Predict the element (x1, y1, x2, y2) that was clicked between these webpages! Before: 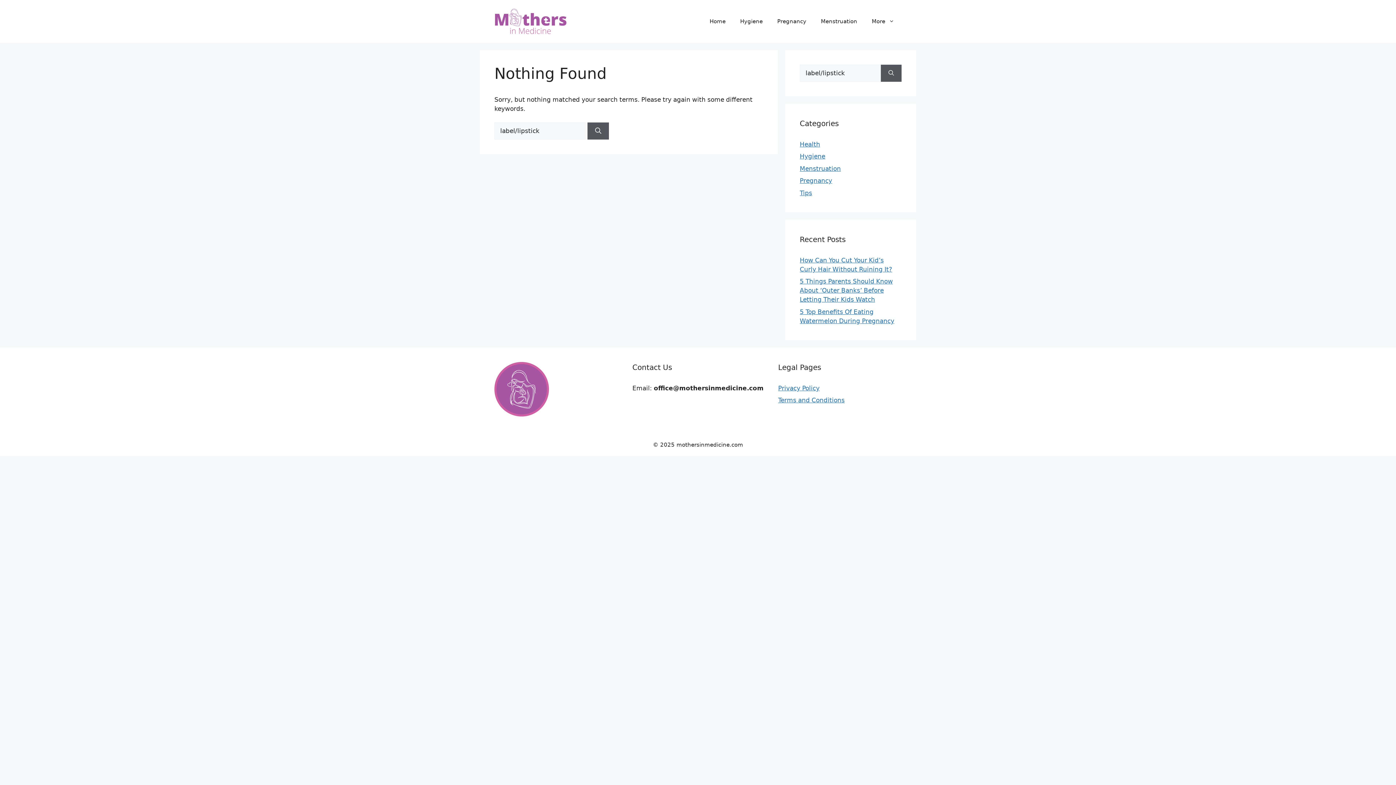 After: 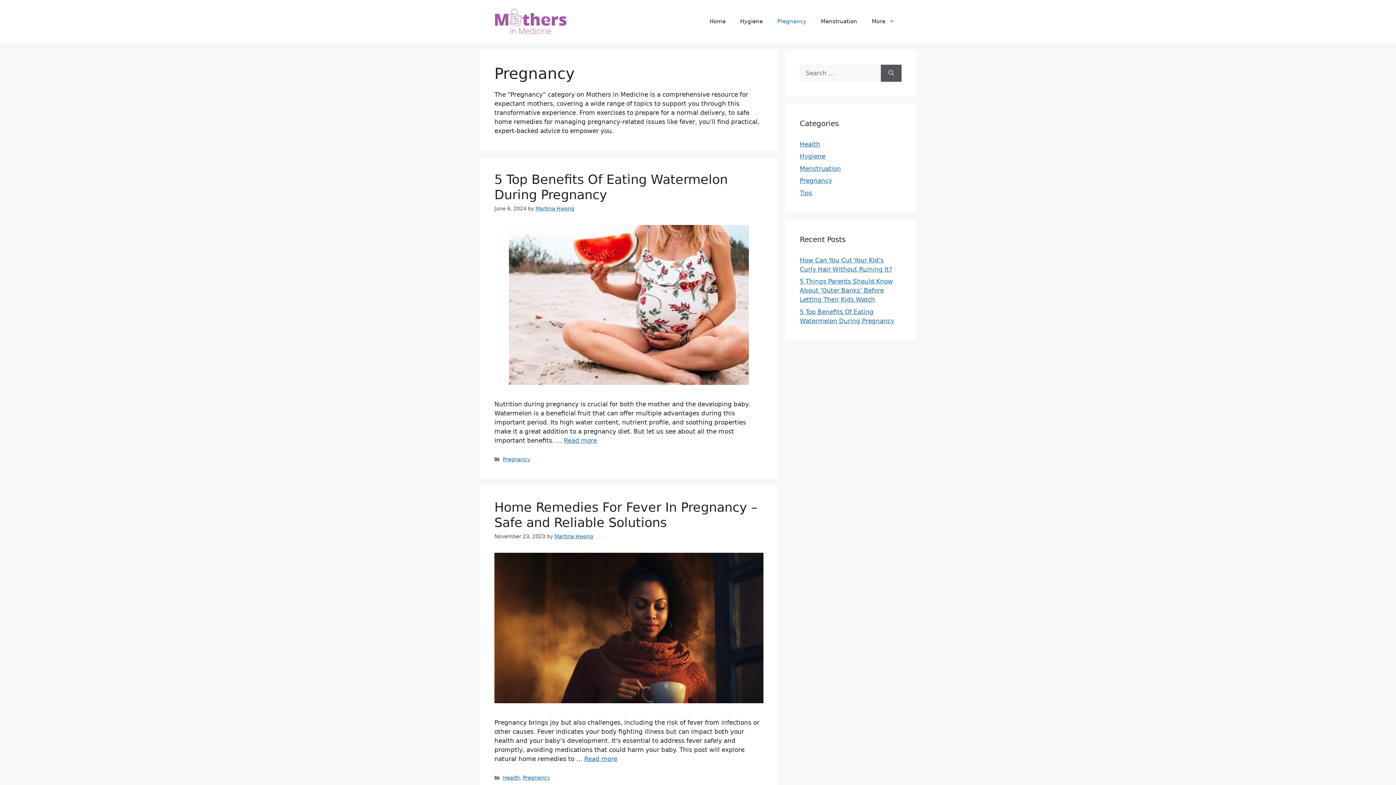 Action: bbox: (800, 177, 832, 184) label: Pregnancy